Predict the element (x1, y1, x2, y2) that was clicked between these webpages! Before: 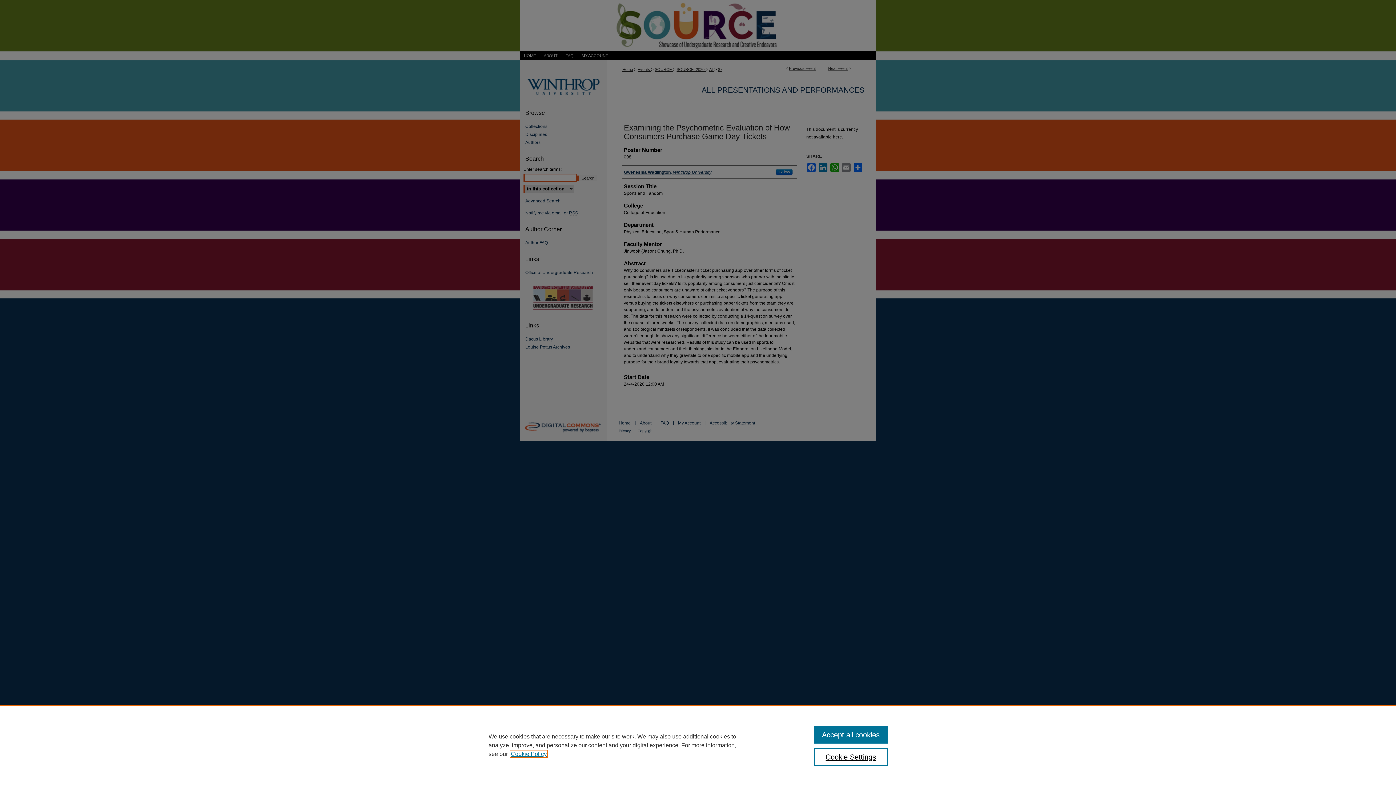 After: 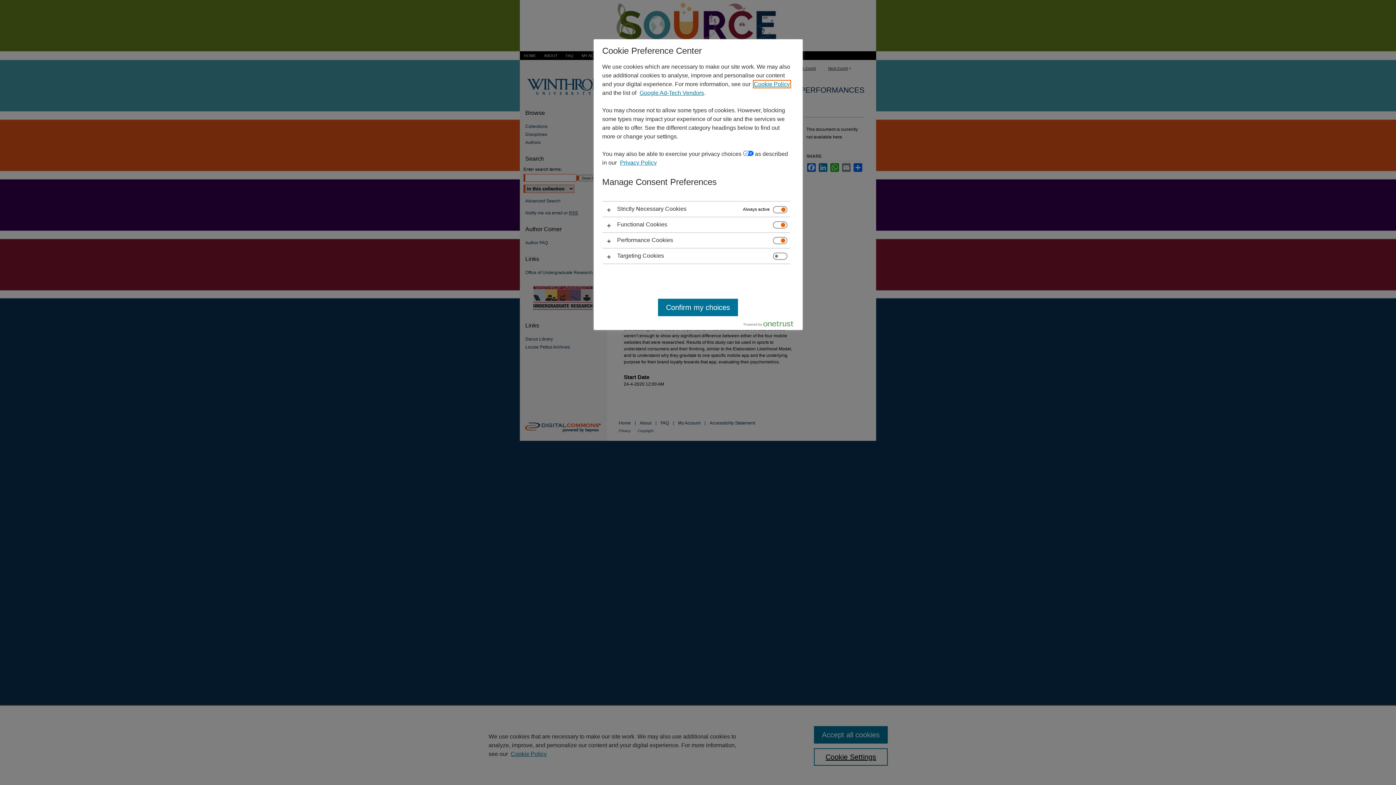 Action: bbox: (814, 748, 887, 766) label: Cookie Settings